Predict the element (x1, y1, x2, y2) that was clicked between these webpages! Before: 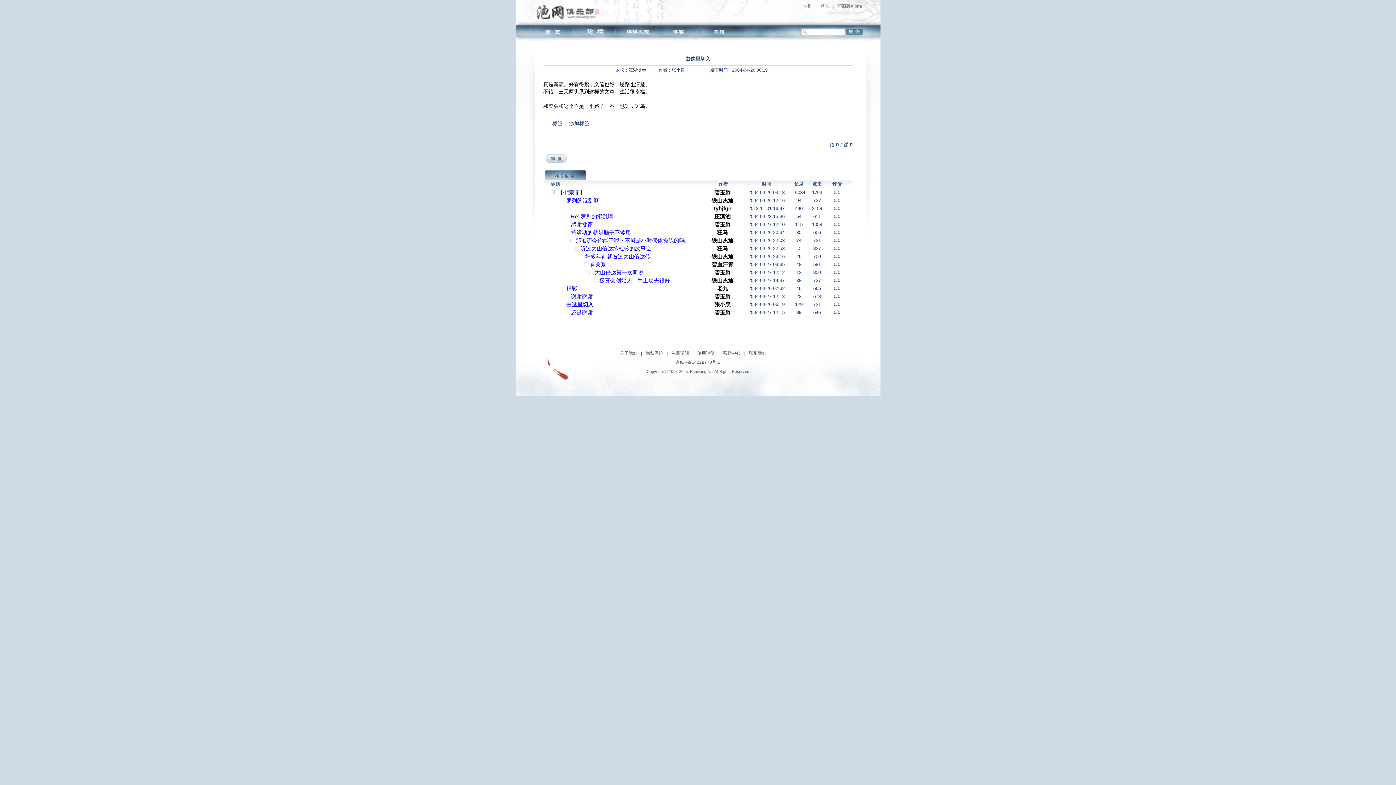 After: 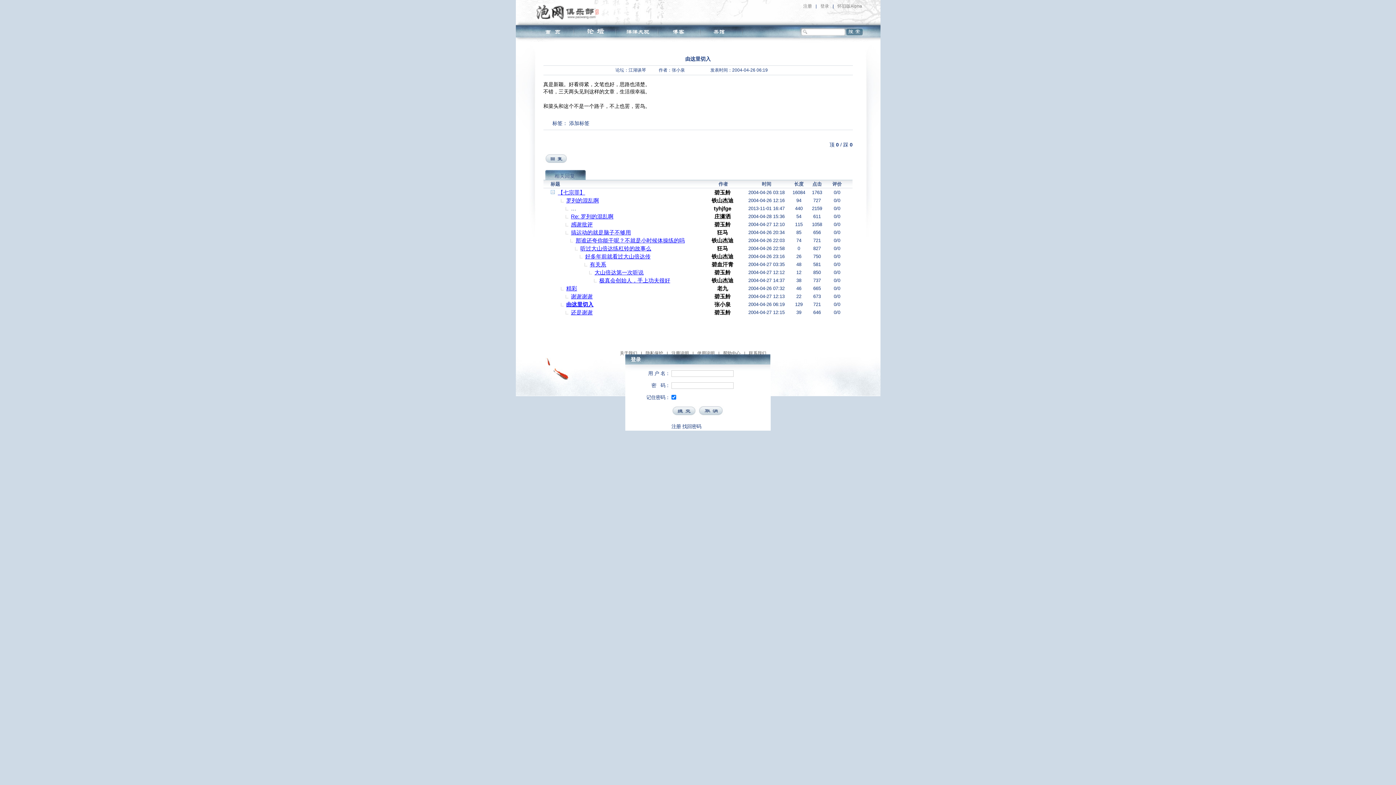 Action: label: 登录 bbox: (816, 1, 832, 10)